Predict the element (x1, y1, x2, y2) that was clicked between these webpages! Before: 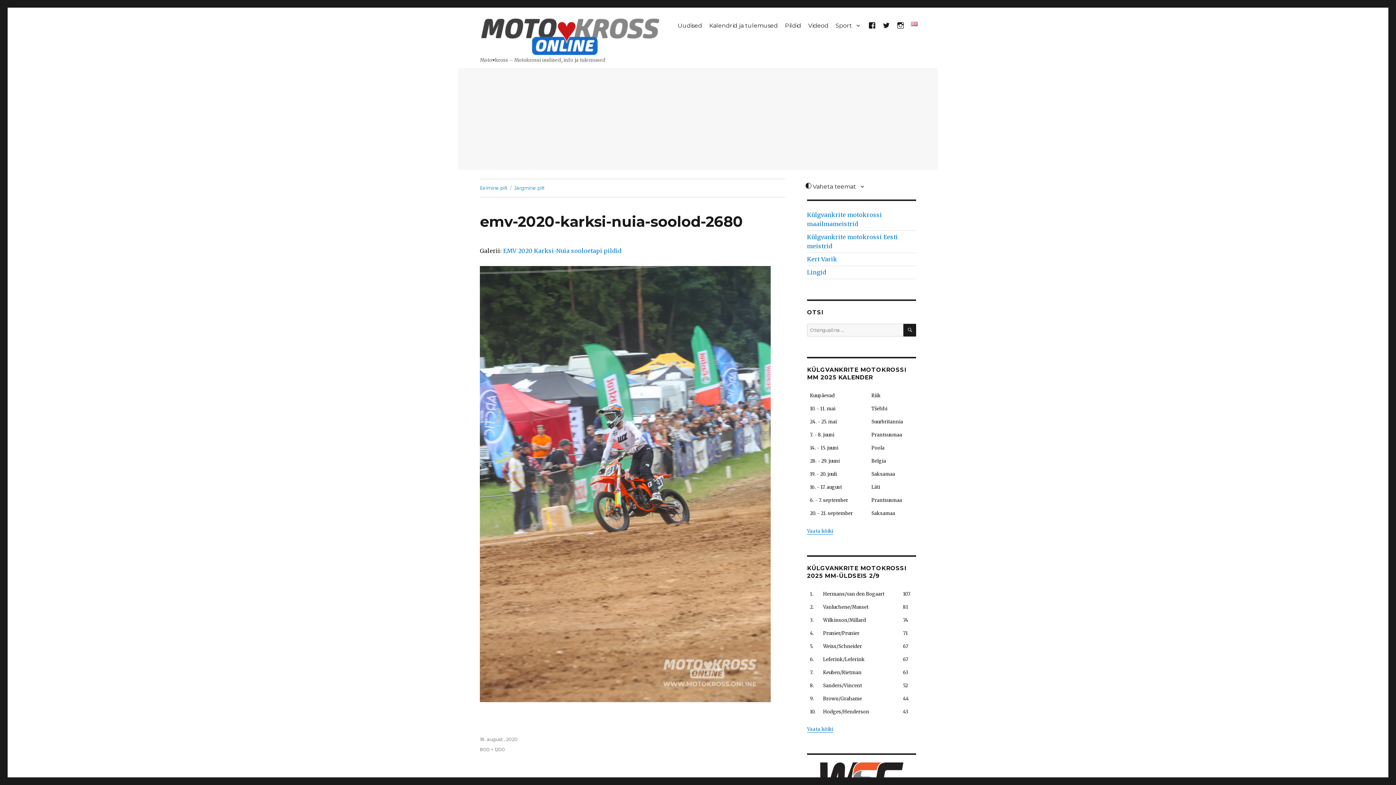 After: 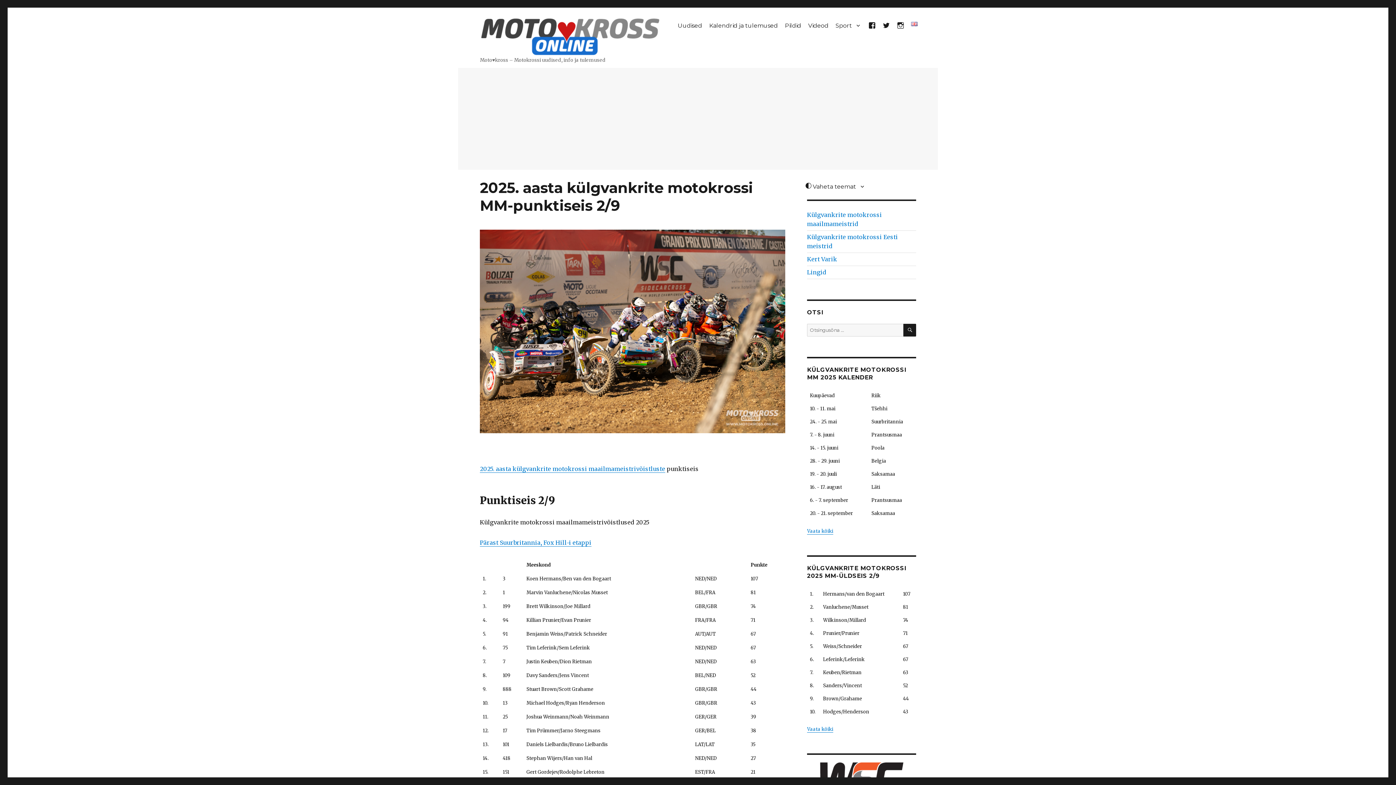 Action: label: Vaata kõiki bbox: (807, 726, 833, 732)